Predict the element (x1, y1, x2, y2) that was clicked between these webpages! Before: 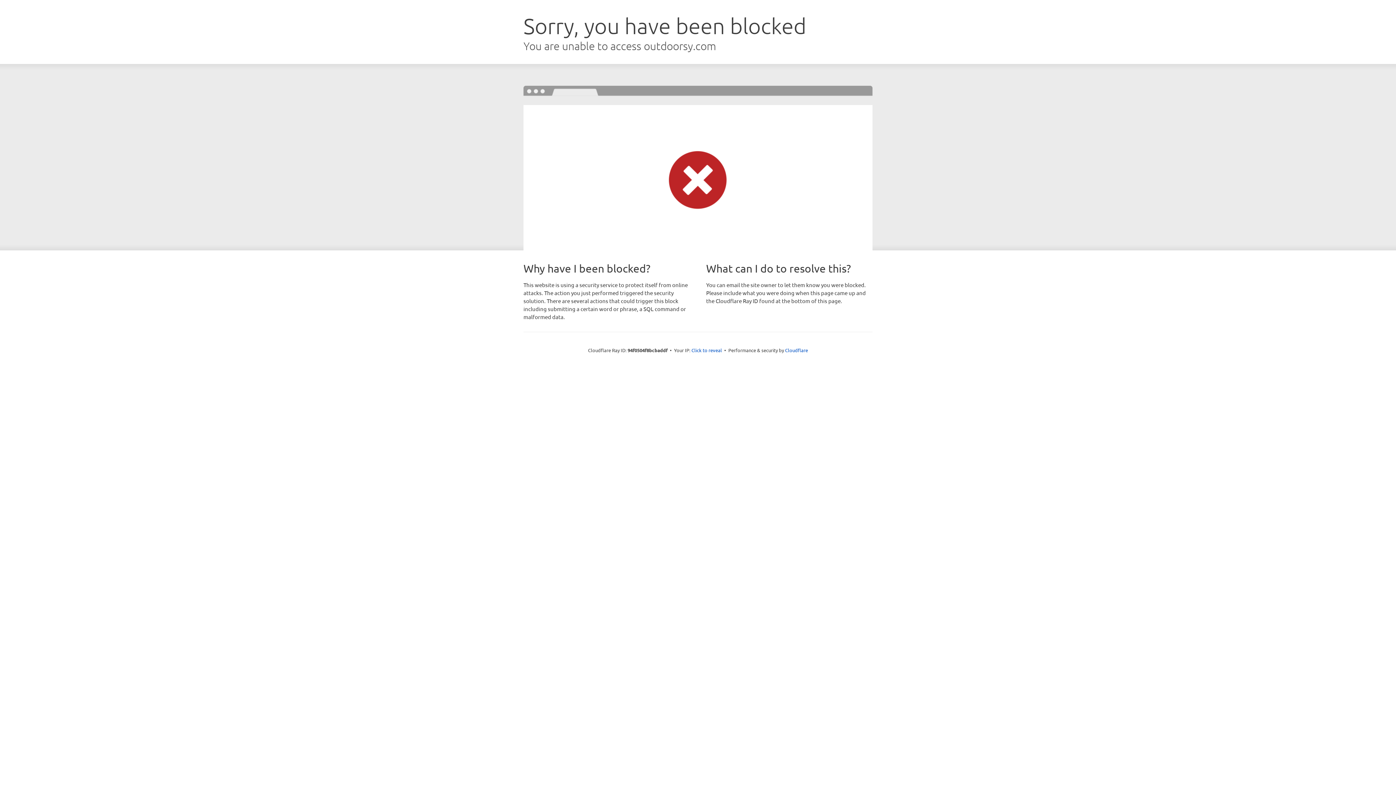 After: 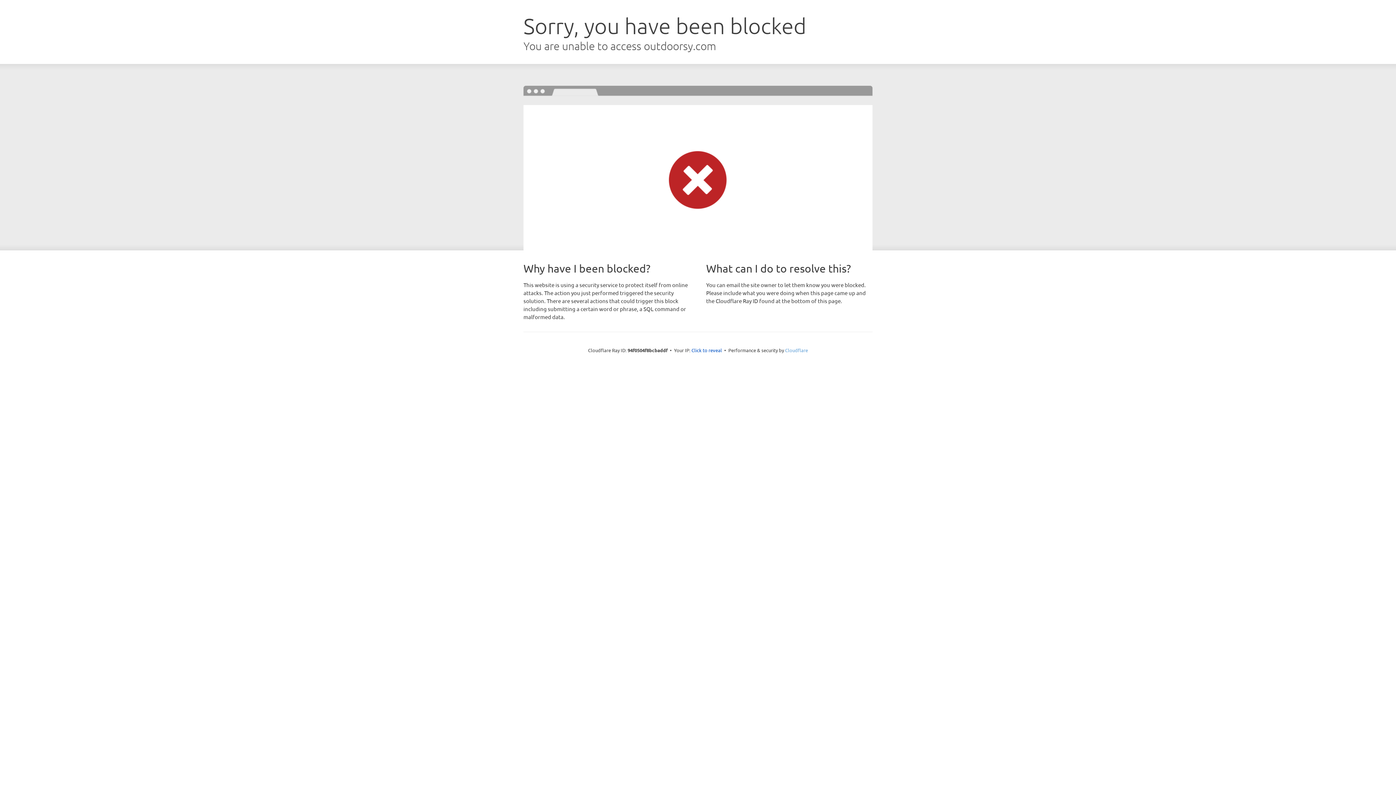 Action: label: Cloudflare bbox: (785, 347, 808, 353)